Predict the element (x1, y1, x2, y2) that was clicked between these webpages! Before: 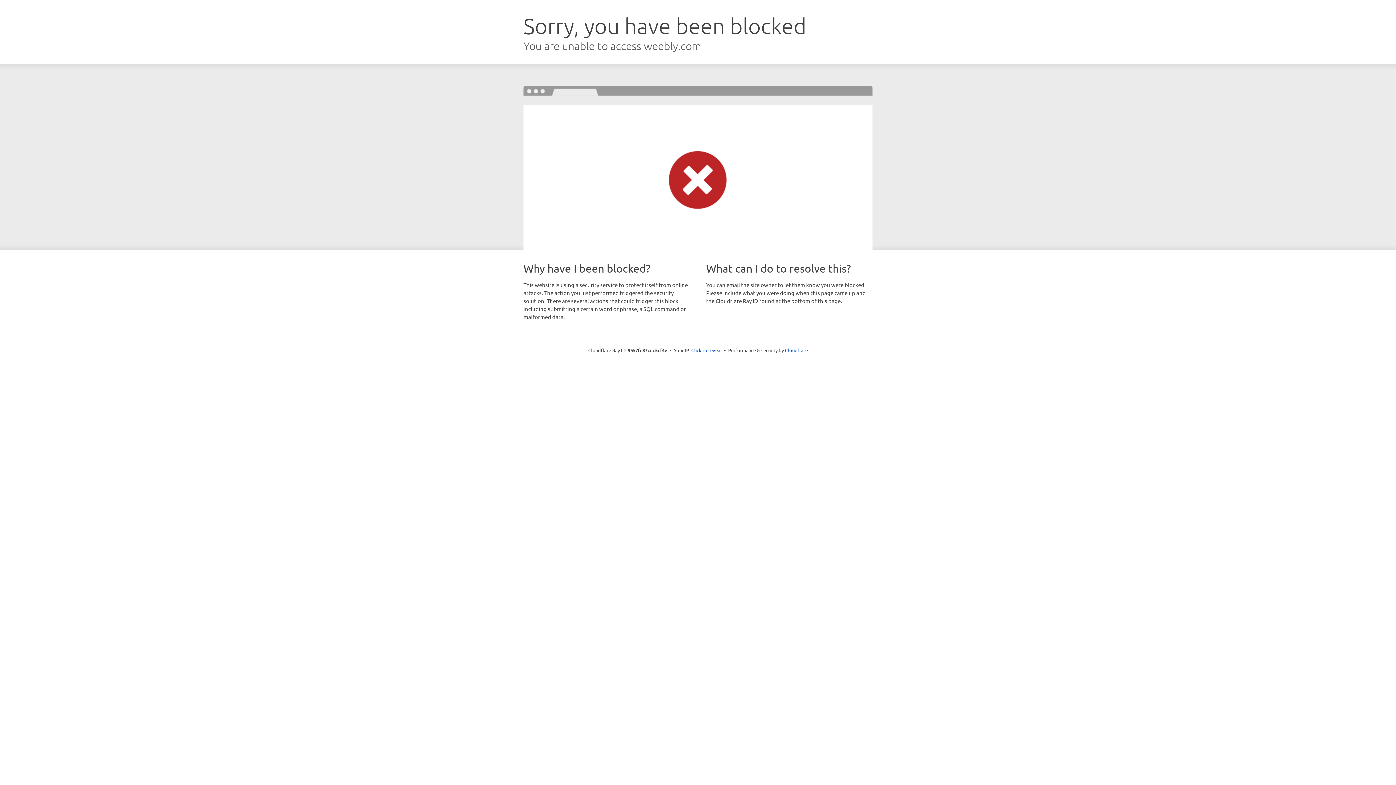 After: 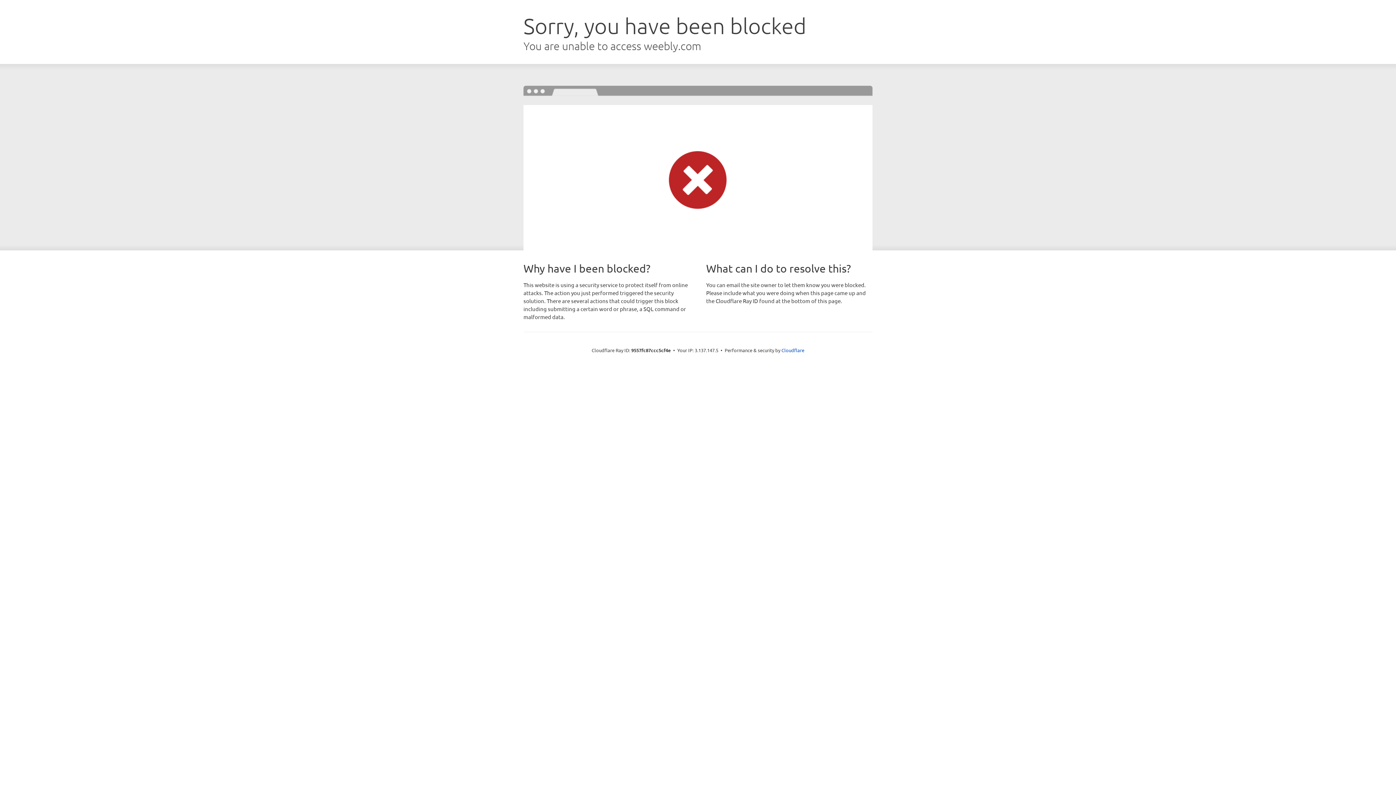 Action: label: Click to reveal bbox: (691, 346, 722, 353)